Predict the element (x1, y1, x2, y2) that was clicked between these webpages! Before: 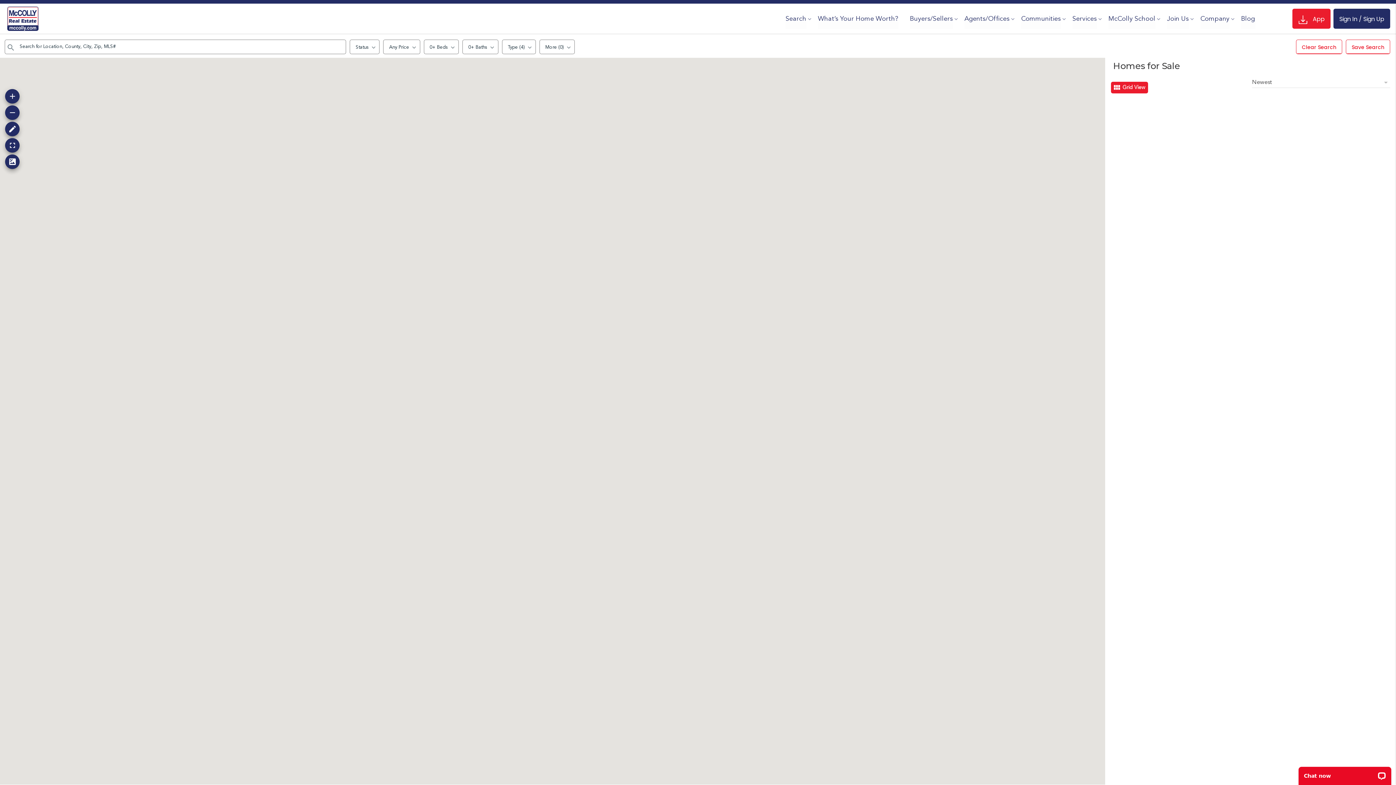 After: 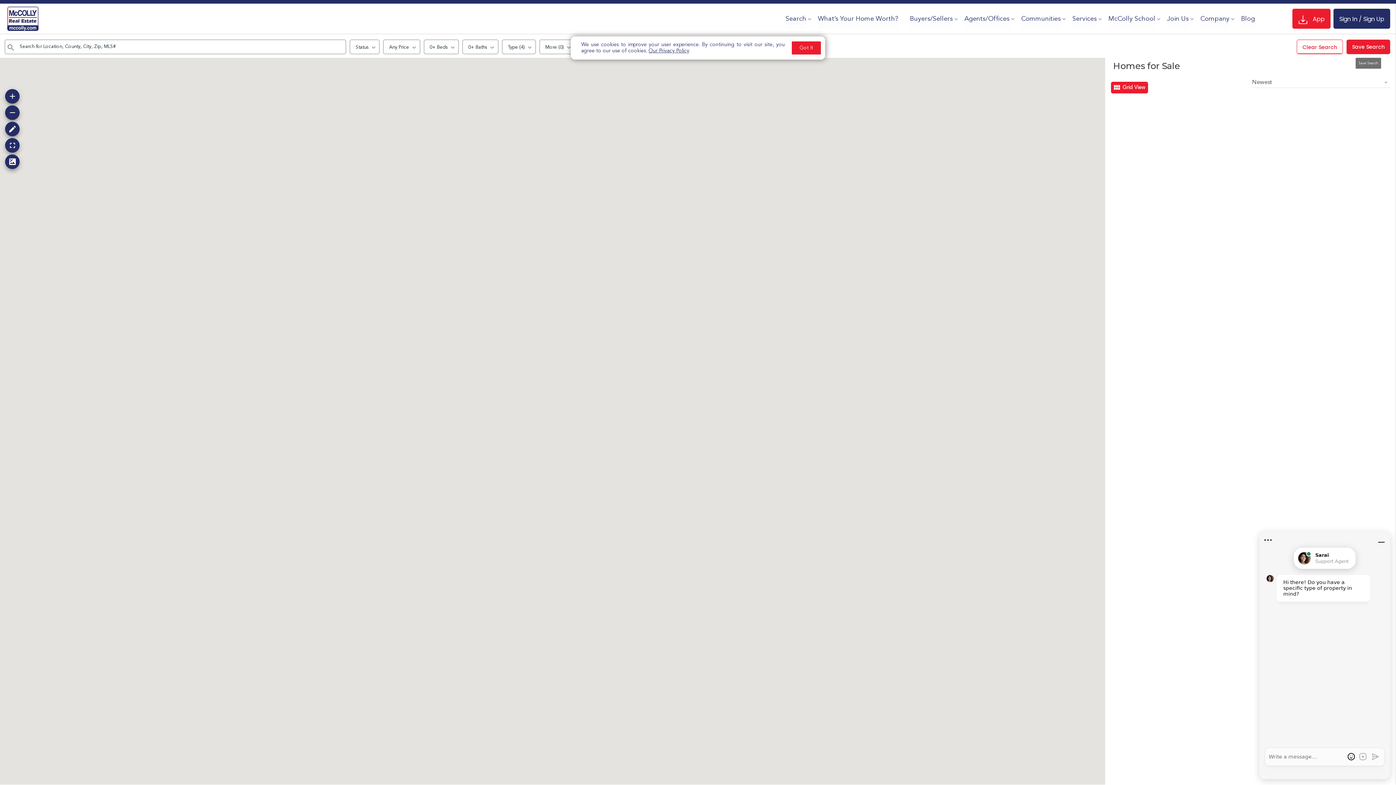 Action: bbox: (1346, 39, 1390, 54) label: savesearch